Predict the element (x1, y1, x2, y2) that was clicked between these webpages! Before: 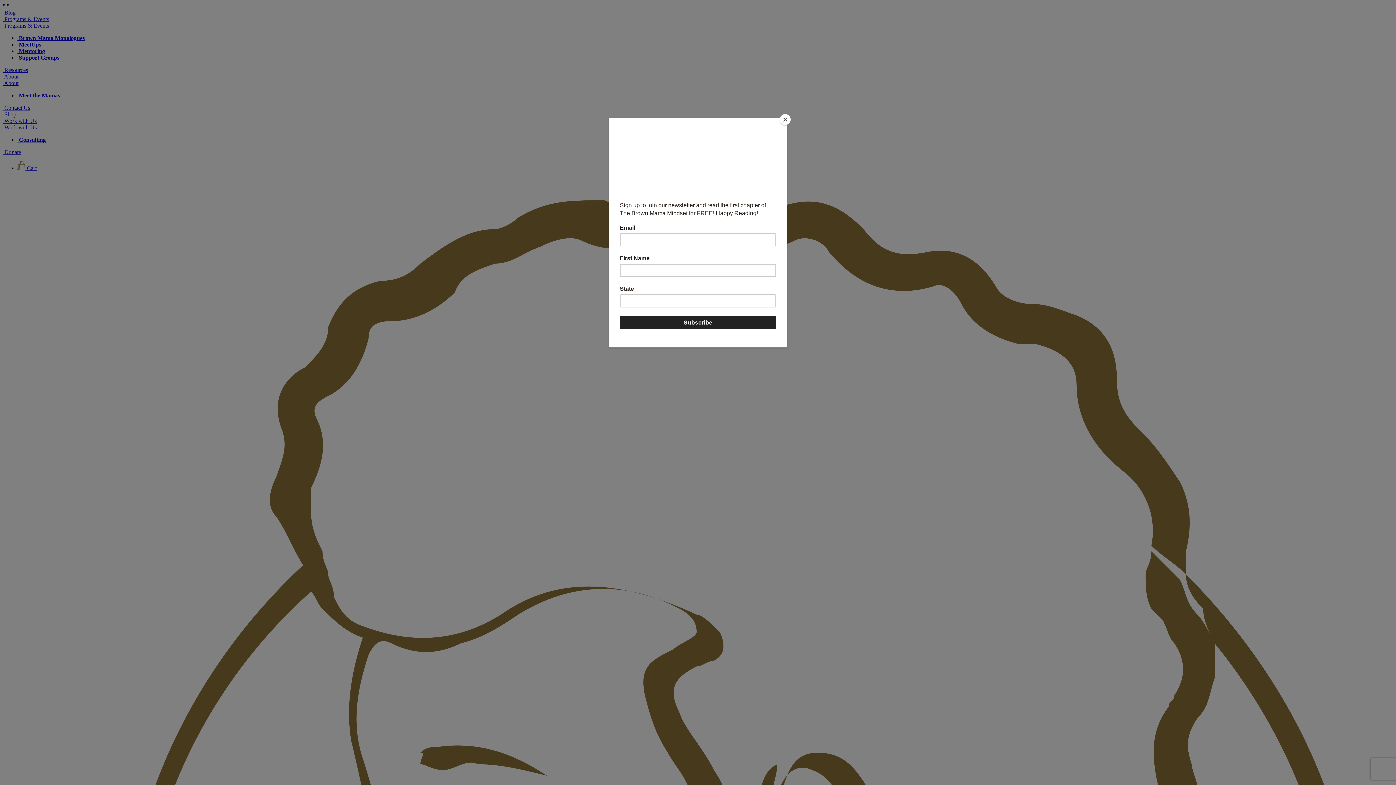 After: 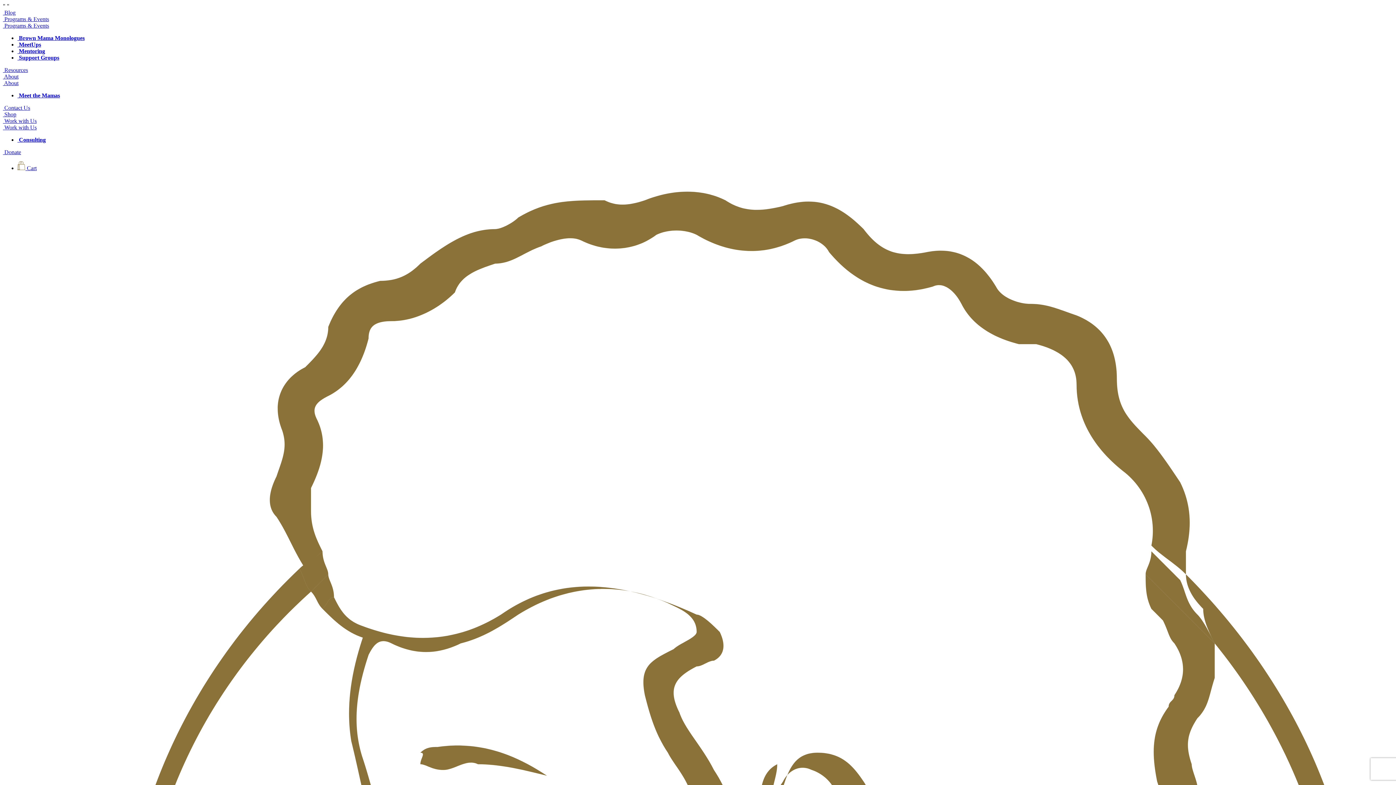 Action: bbox: (780, 114, 790, 125) label: Close